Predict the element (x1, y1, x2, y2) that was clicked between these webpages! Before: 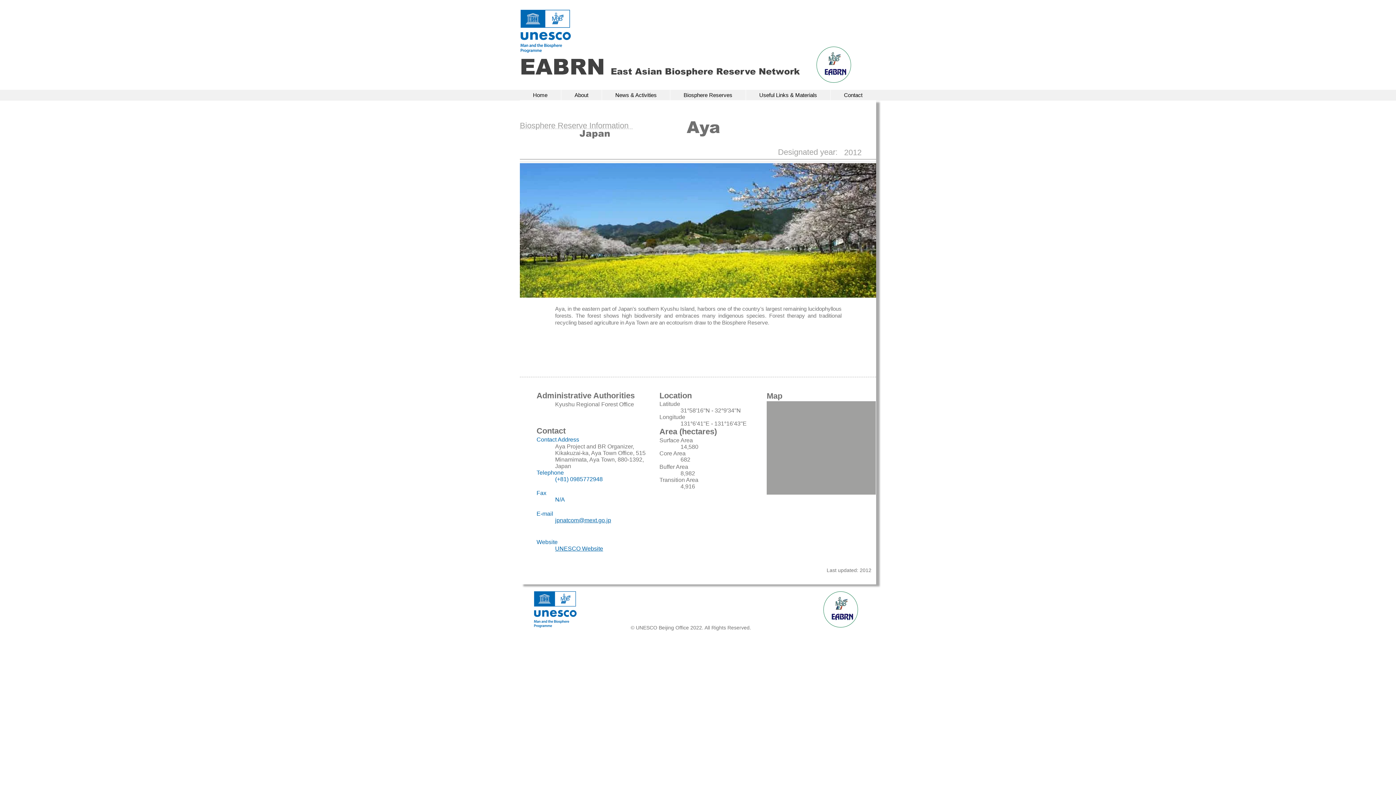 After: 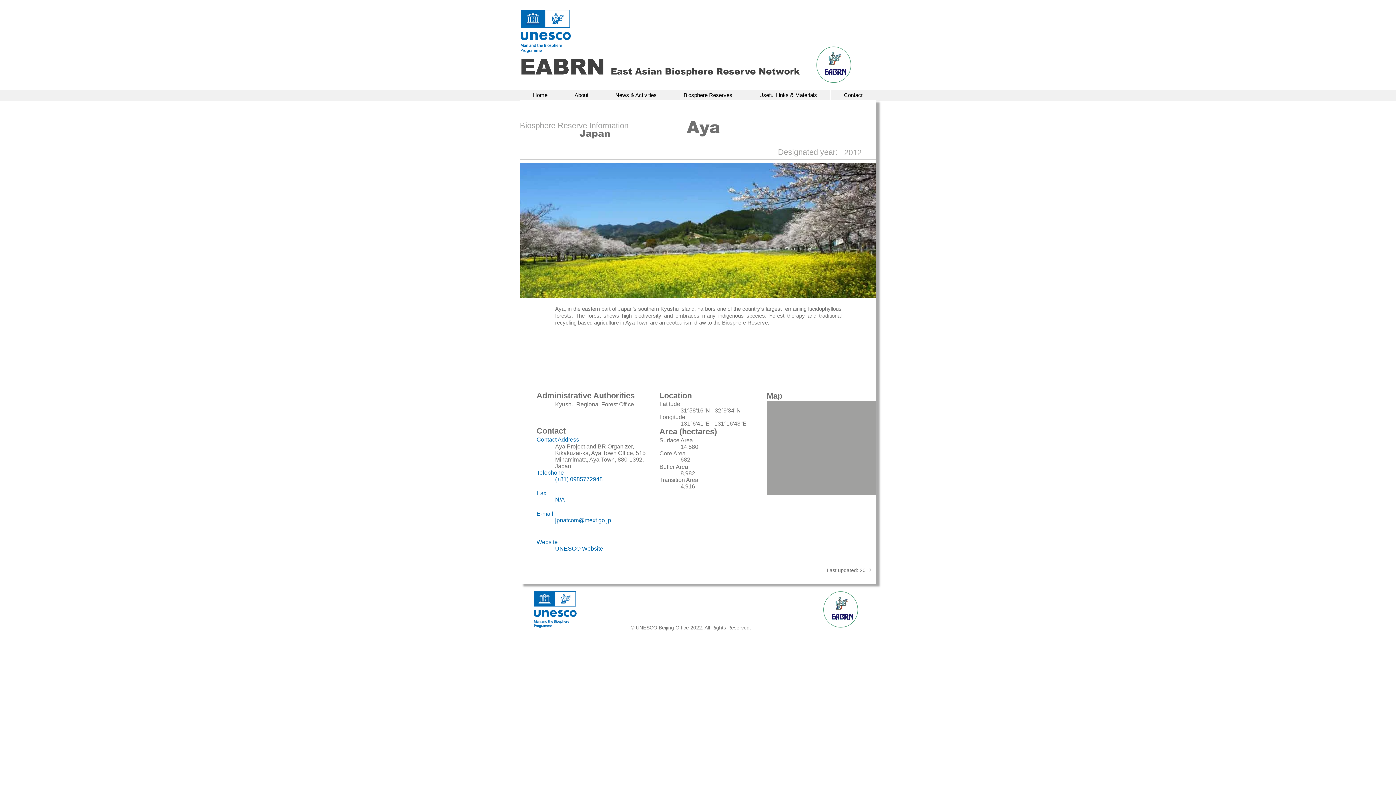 Action: label: Useful Links & Materials bbox: (745, 89, 830, 100)